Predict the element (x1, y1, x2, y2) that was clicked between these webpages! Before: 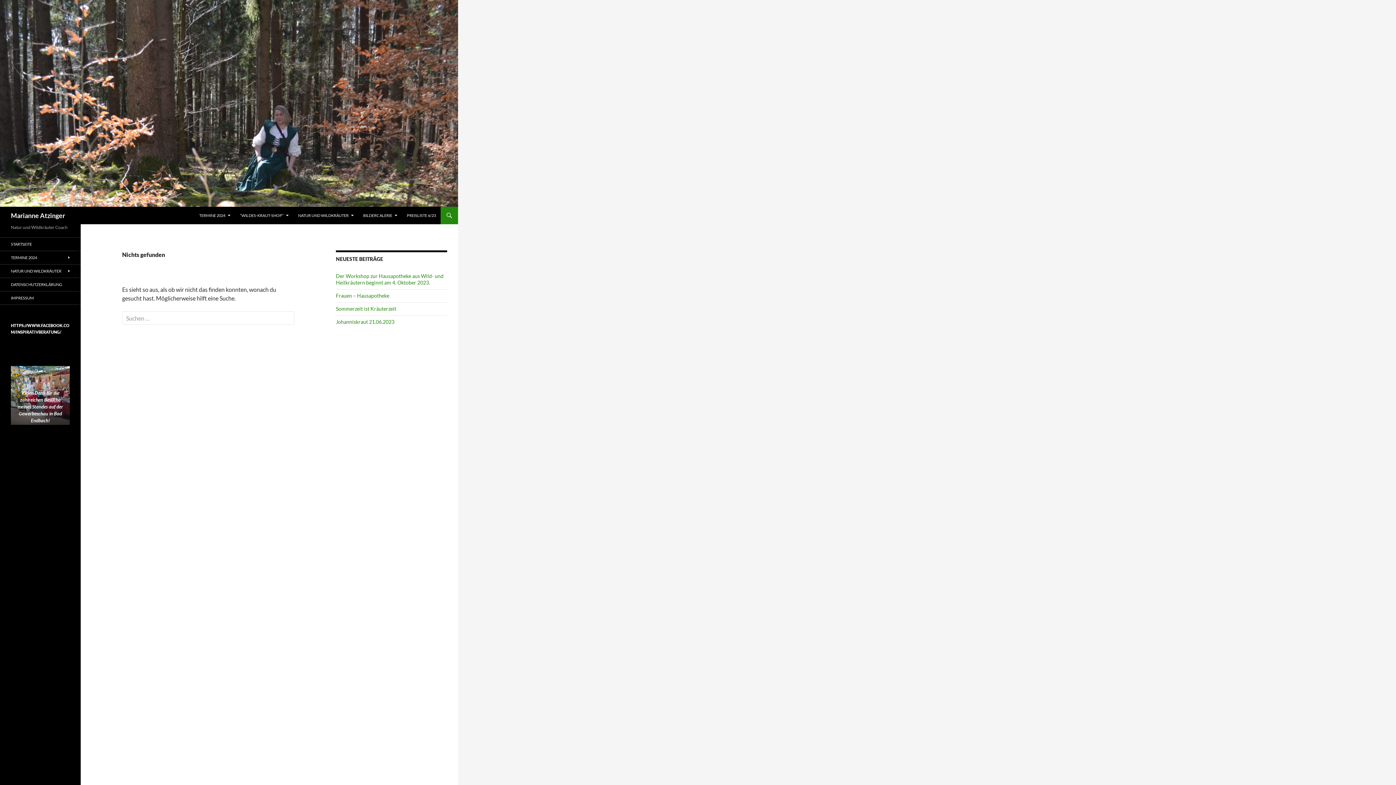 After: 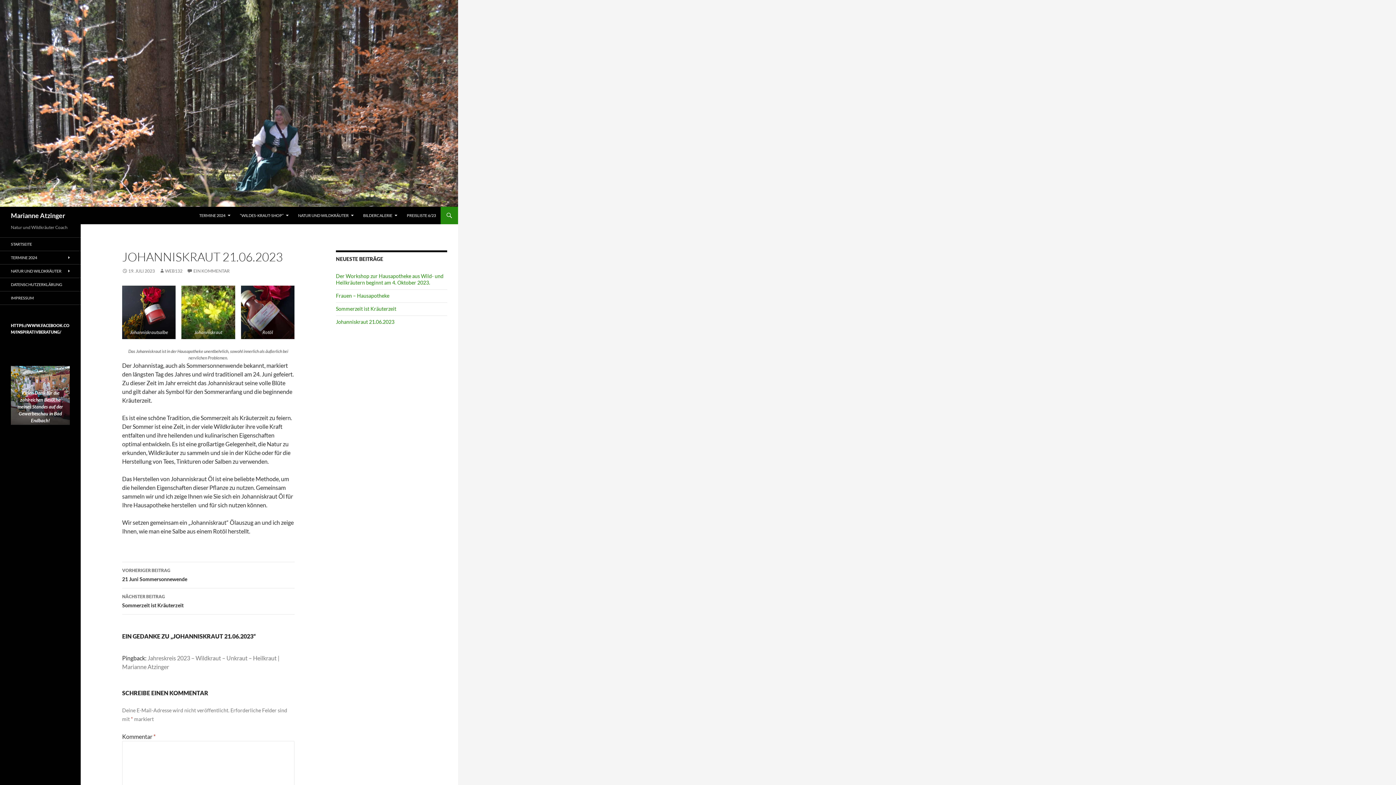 Action: label: Johanniskraut 21.06.2023 bbox: (336, 318, 394, 325)